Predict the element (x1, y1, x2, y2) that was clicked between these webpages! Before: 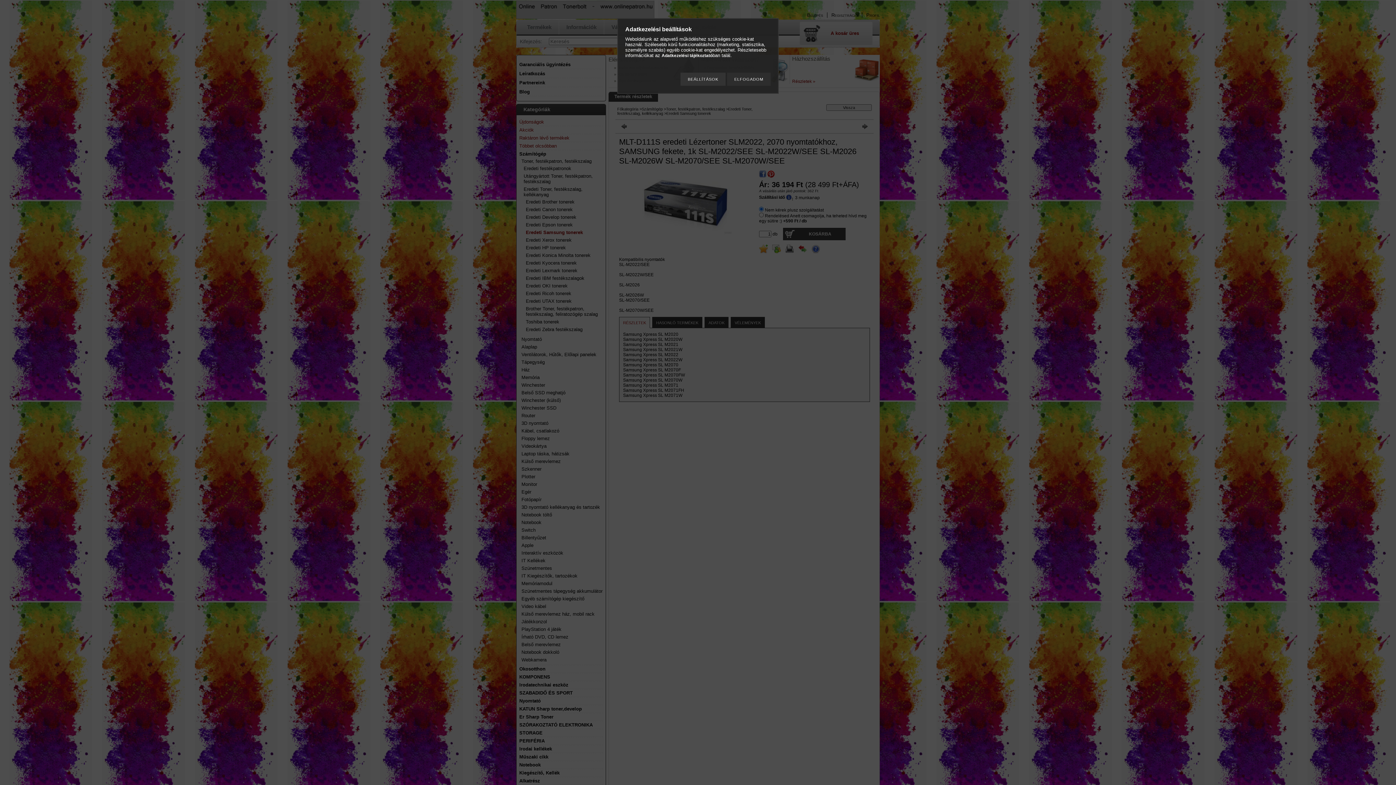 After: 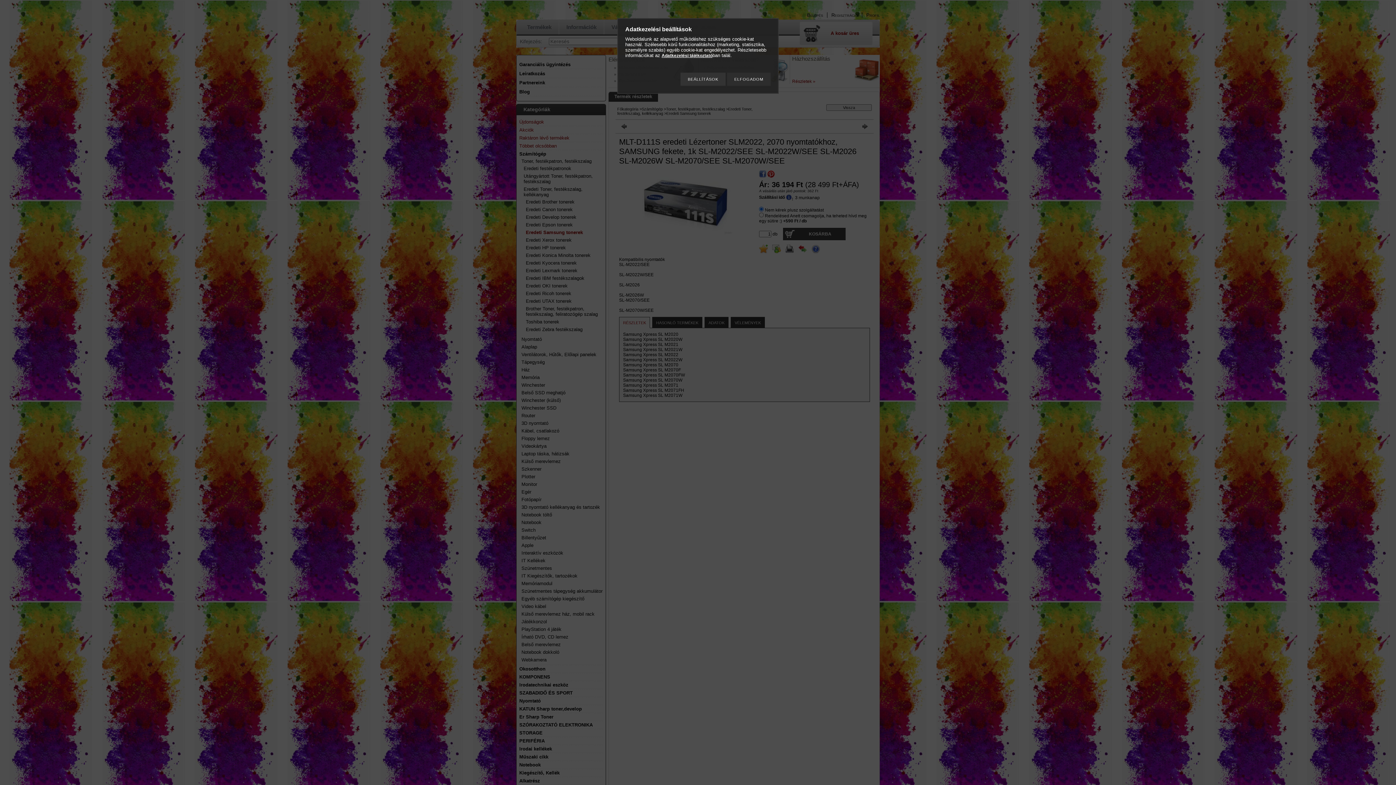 Action: bbox: (661, 53, 712, 58) label: Adatkezelési tájékoztató